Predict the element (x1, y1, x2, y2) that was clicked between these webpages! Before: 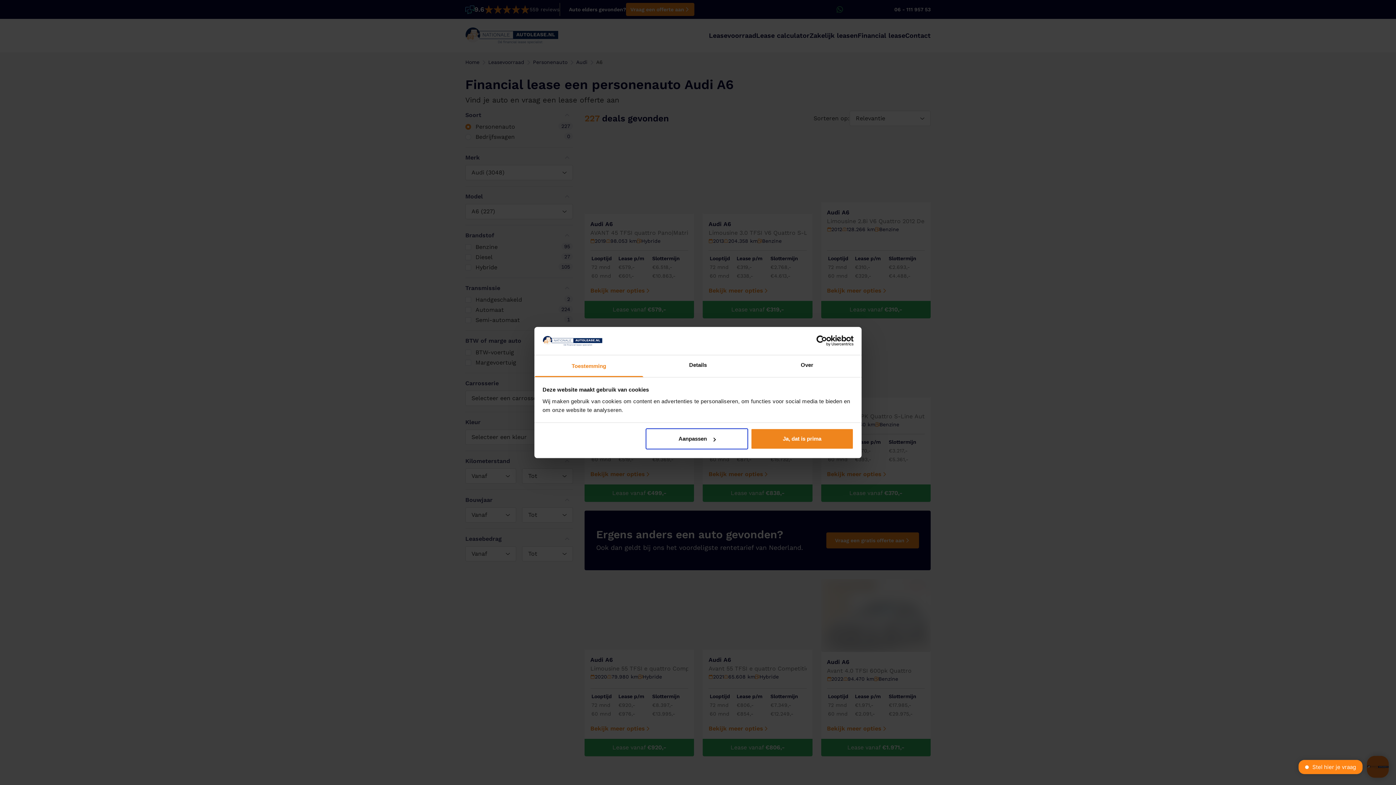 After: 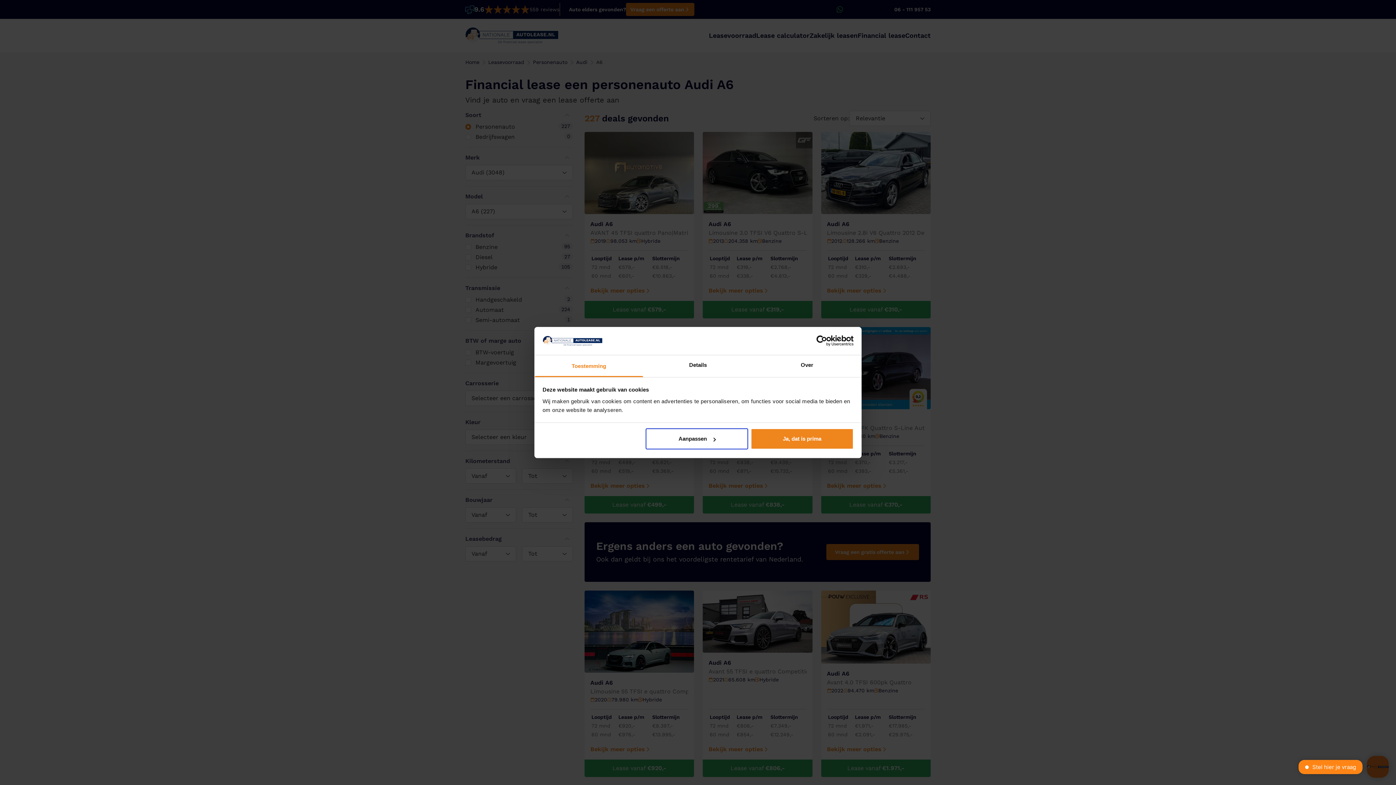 Action: bbox: (534, 355, 643, 377) label: Toestemming